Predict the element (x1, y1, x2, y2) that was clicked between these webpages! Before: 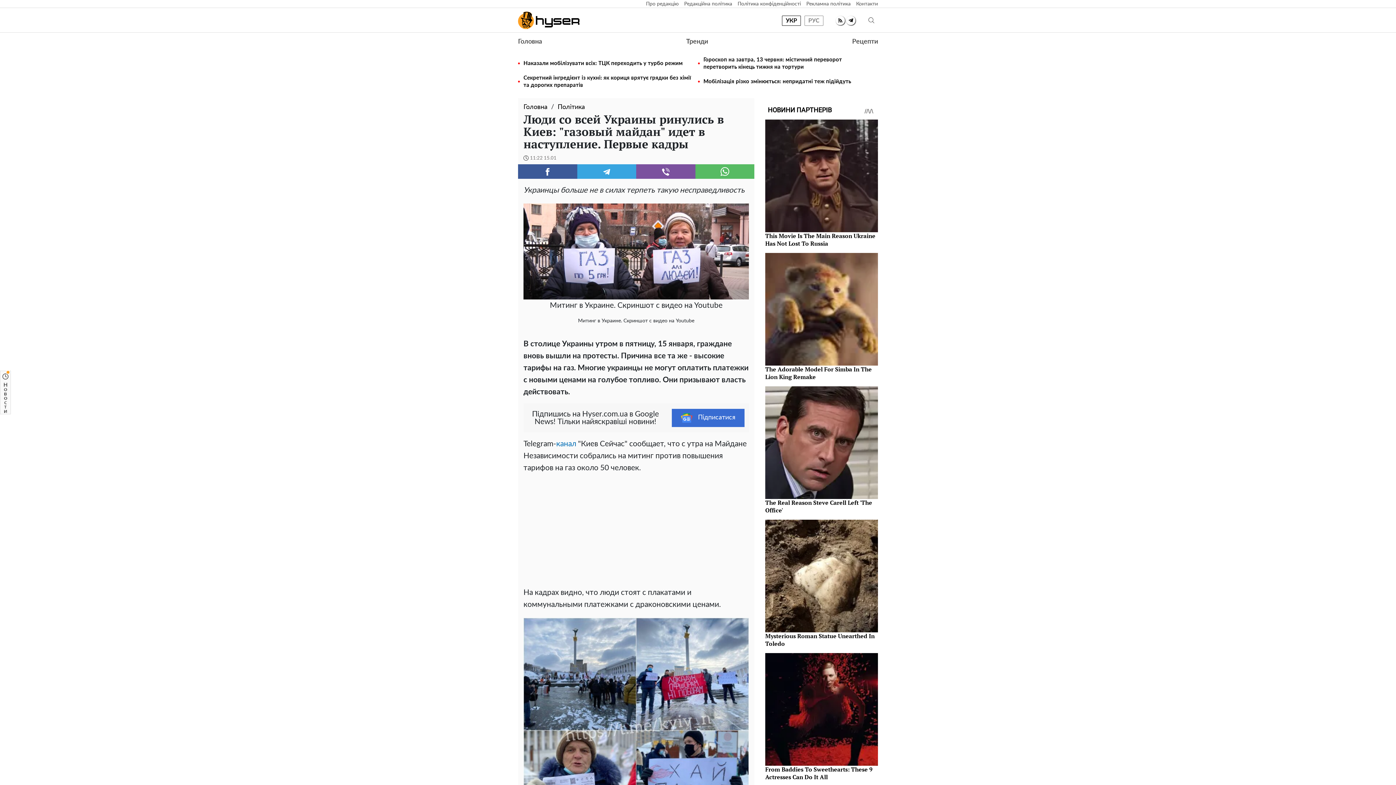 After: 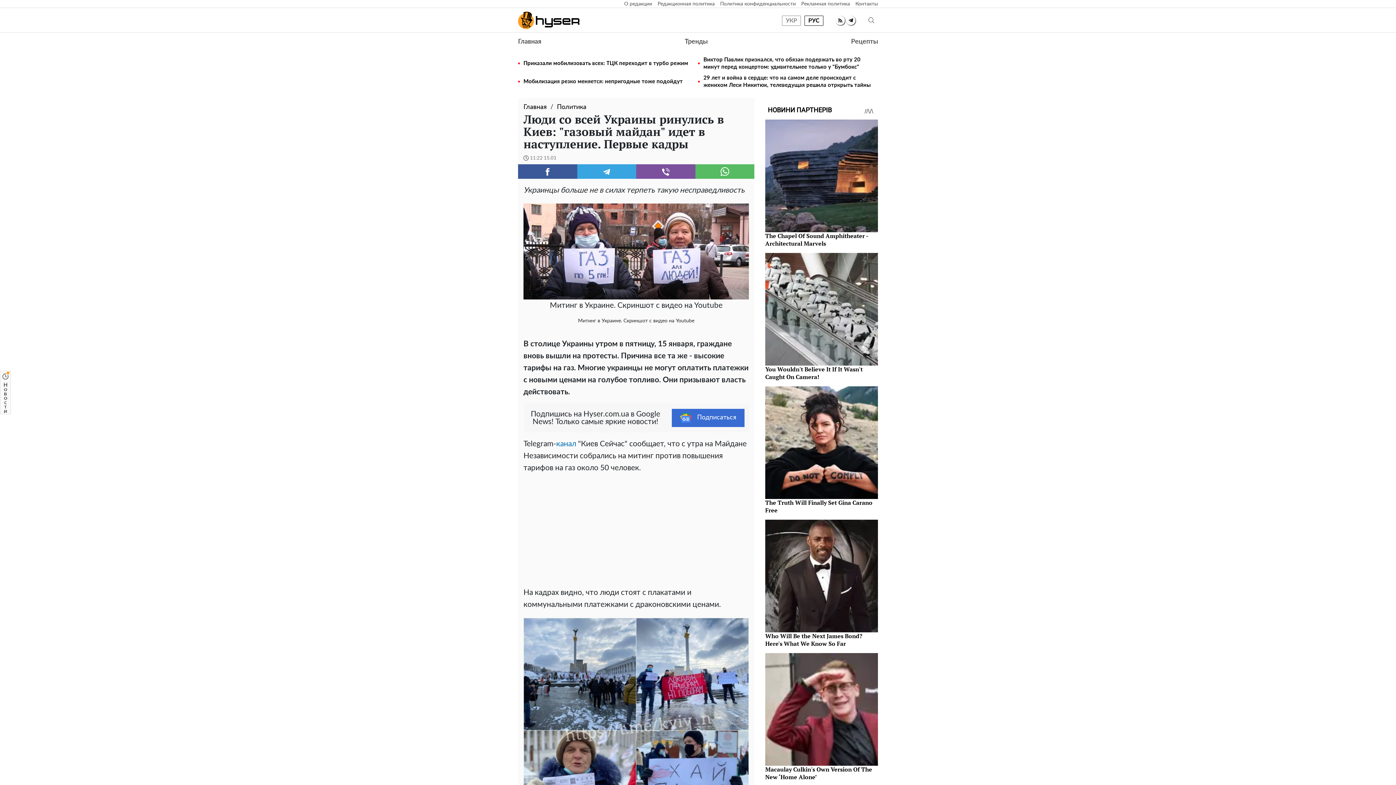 Action: label: РУС bbox: (804, 15, 823, 25)